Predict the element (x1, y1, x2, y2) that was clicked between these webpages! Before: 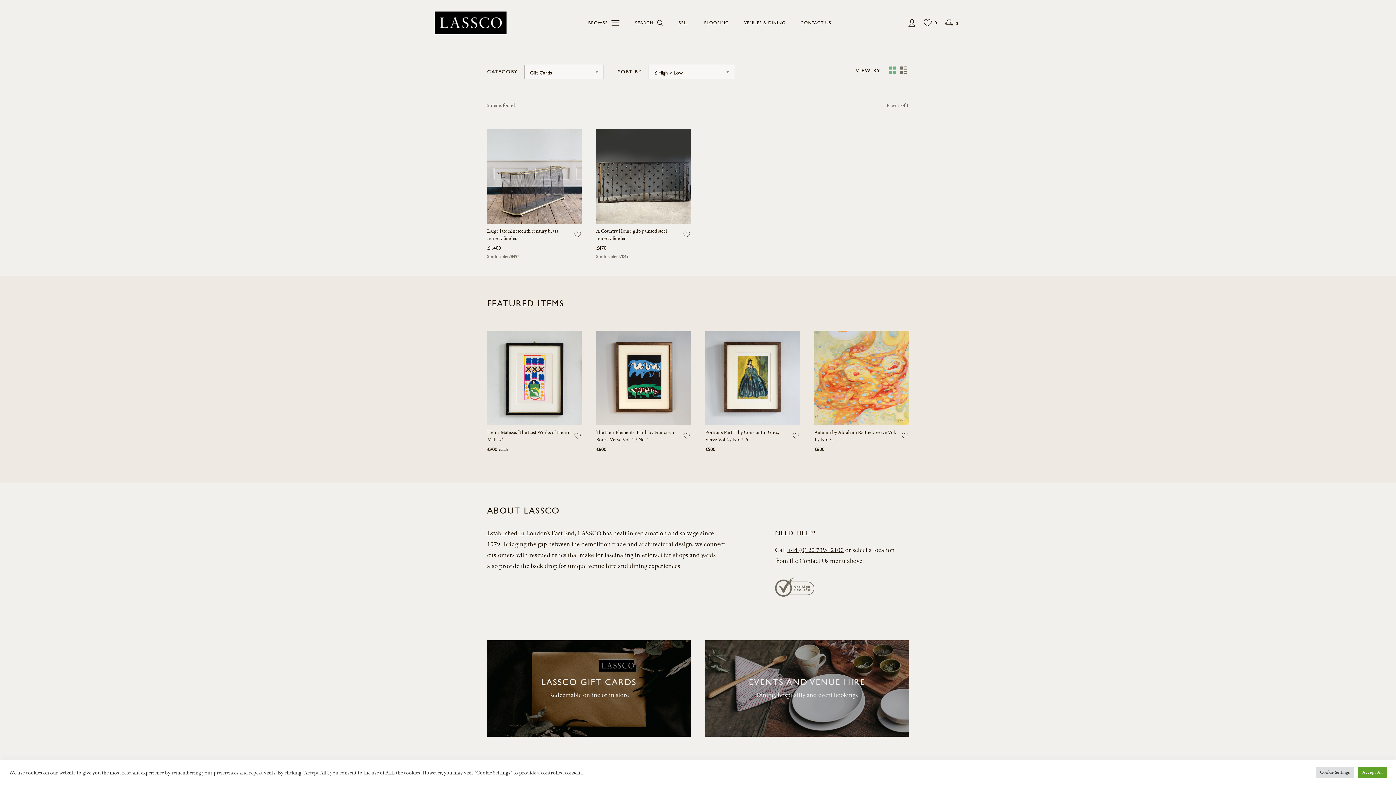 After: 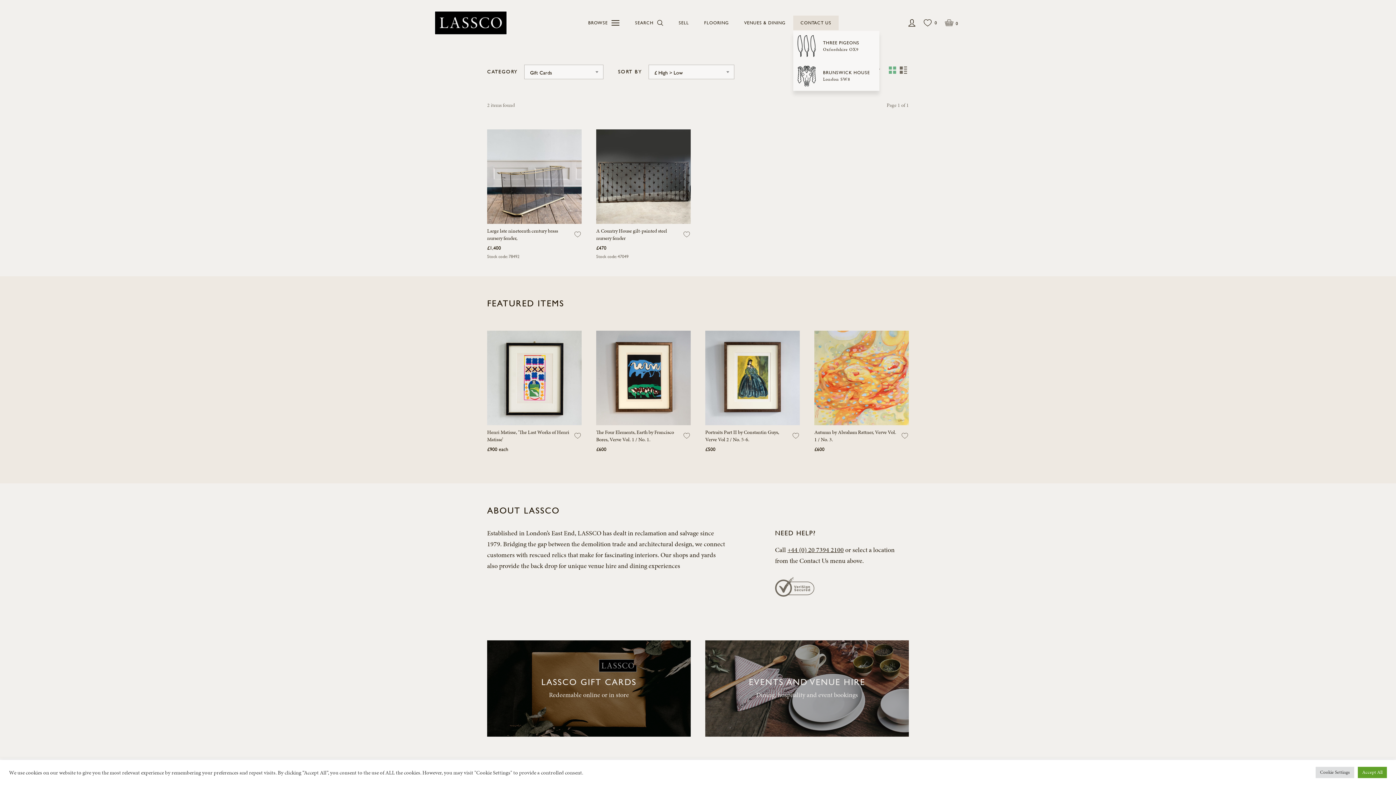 Action: label: CONTACT US bbox: (793, 15, 838, 30)